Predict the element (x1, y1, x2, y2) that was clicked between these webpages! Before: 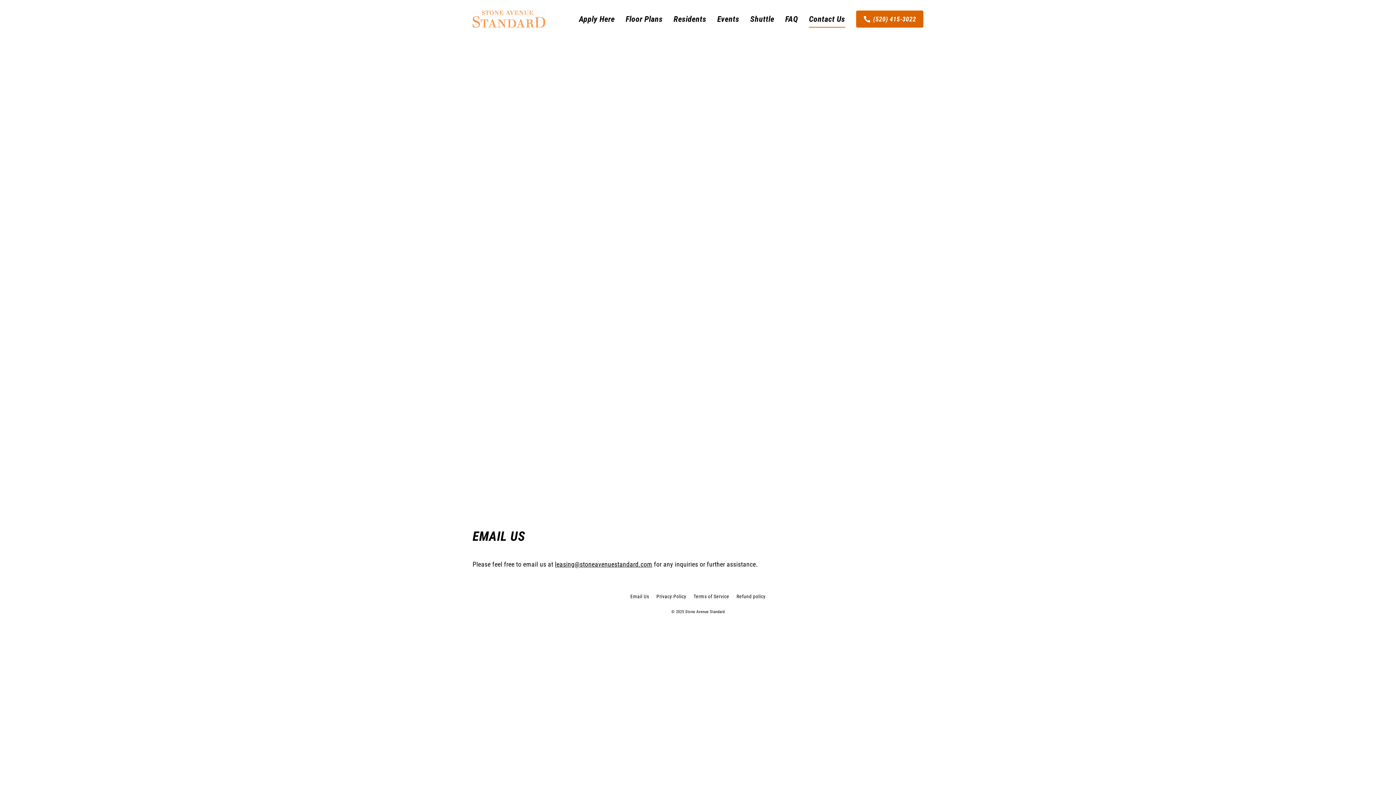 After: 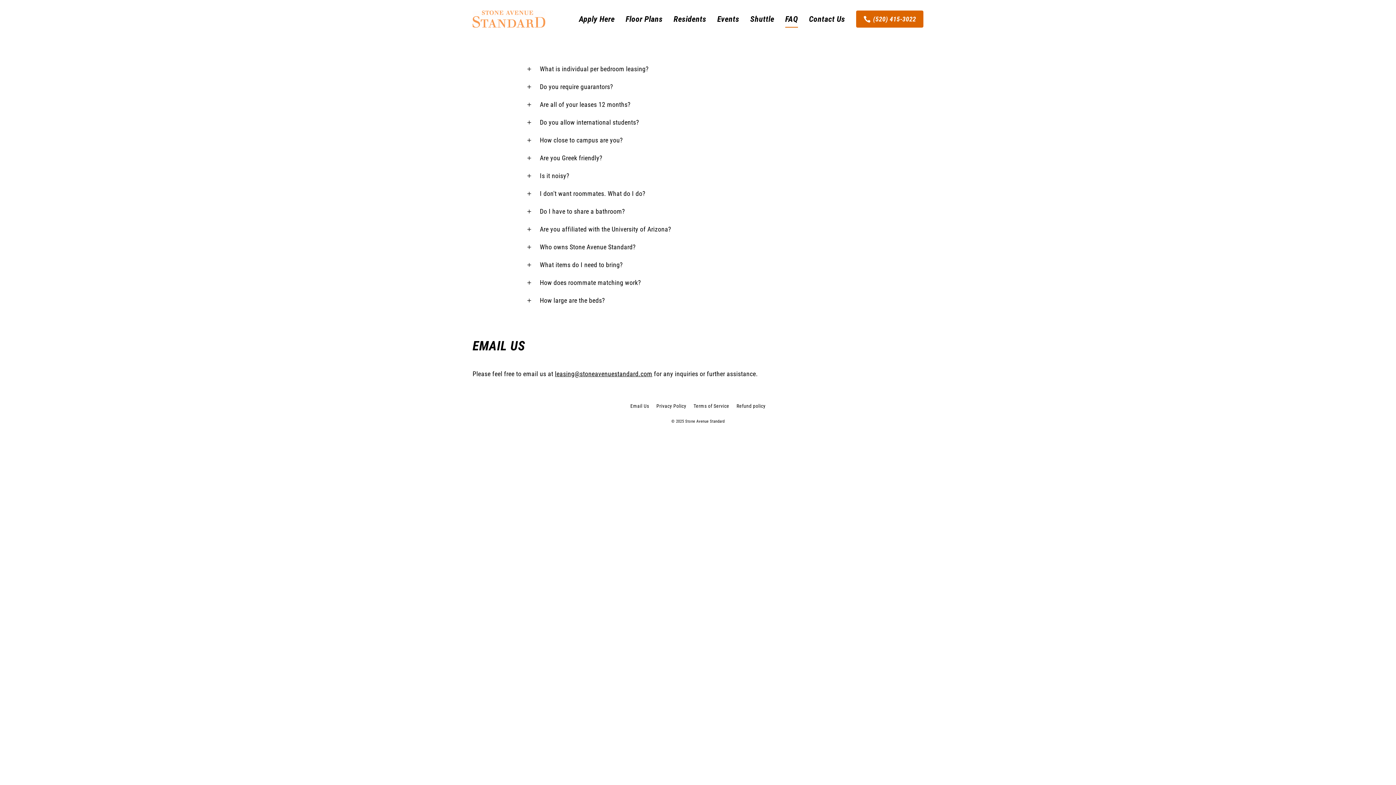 Action: label: FAQ bbox: (779, 10, 803, 27)